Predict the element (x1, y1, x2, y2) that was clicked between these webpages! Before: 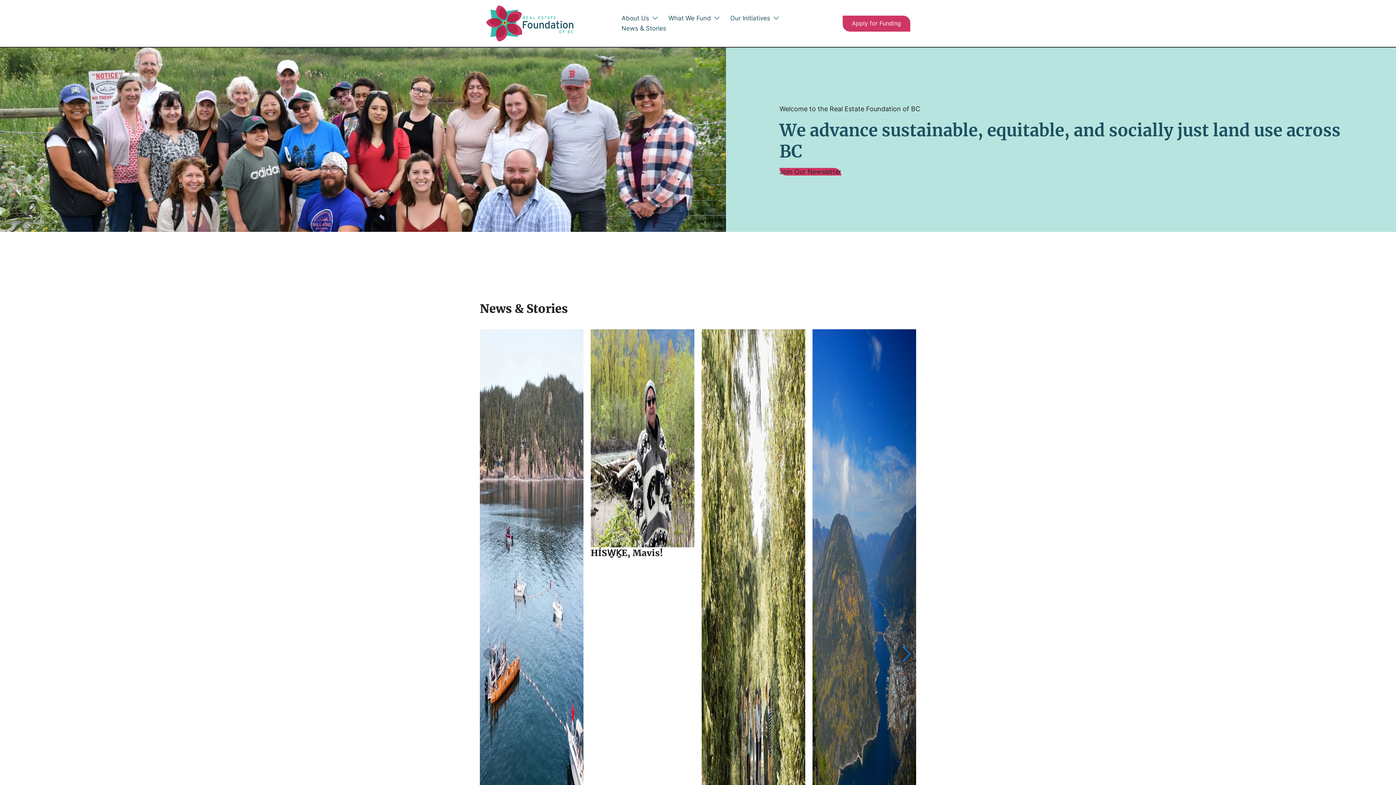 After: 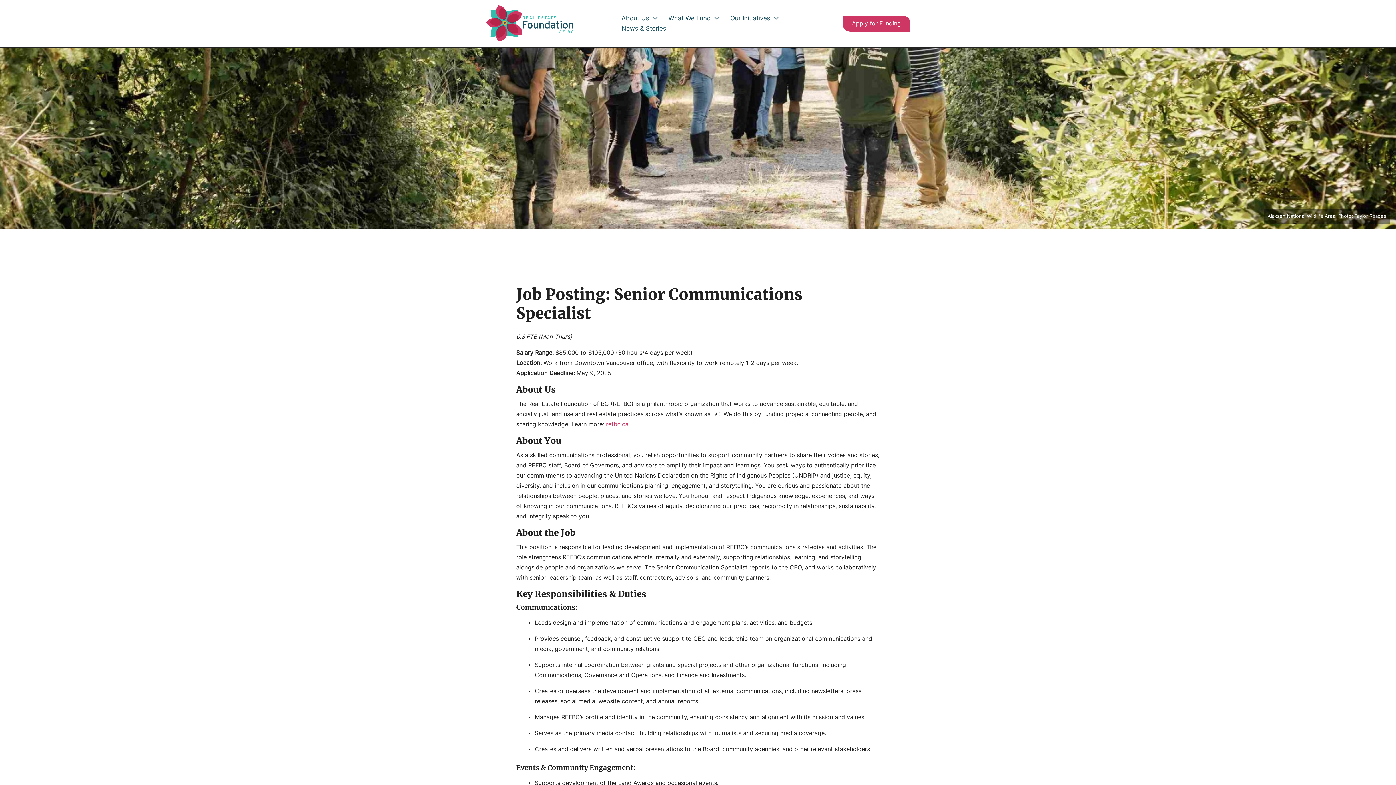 Action: bbox: (701, 329, 805, 950)